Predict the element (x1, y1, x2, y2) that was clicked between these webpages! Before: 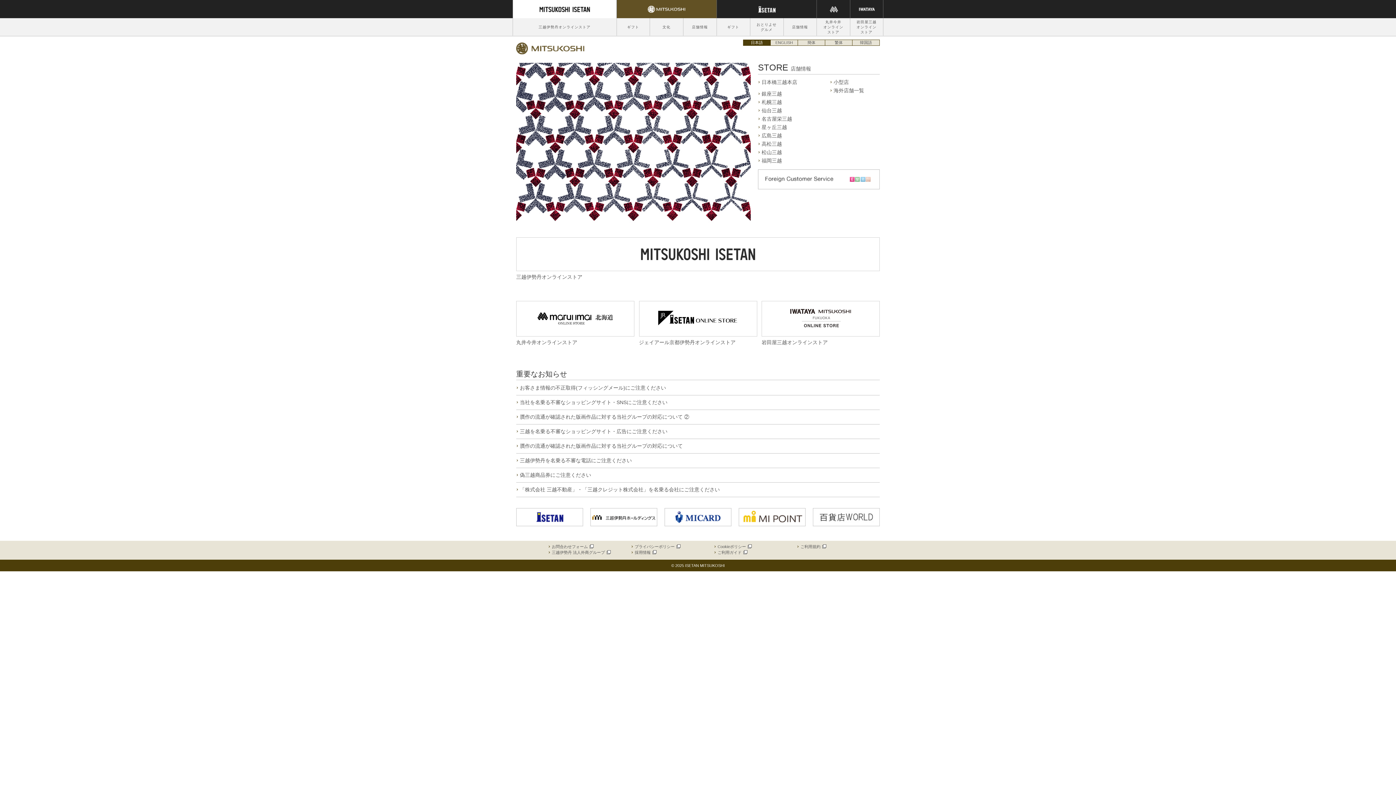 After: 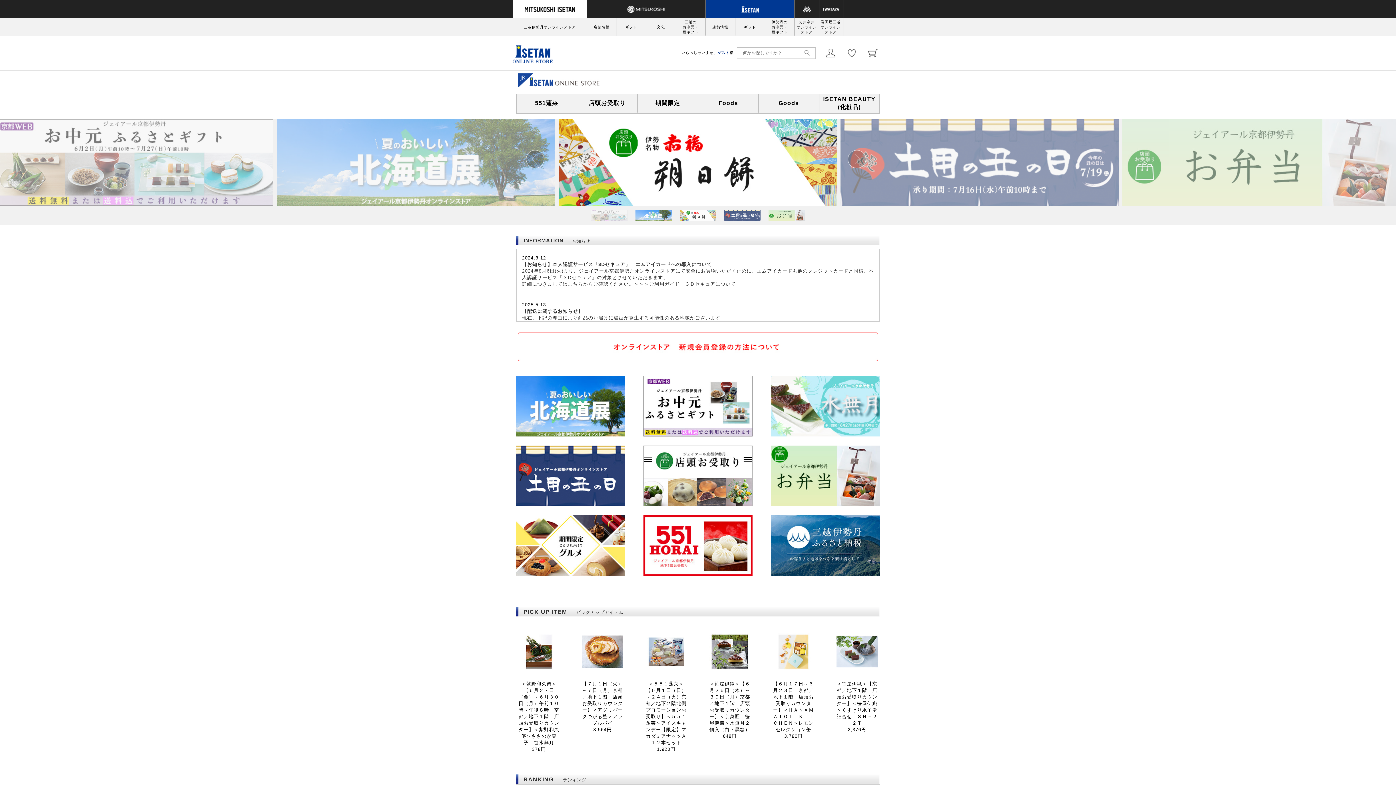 Action: bbox: (639, 301, 757, 346) label: ジェイアール京都伊勢丹オンラインストア